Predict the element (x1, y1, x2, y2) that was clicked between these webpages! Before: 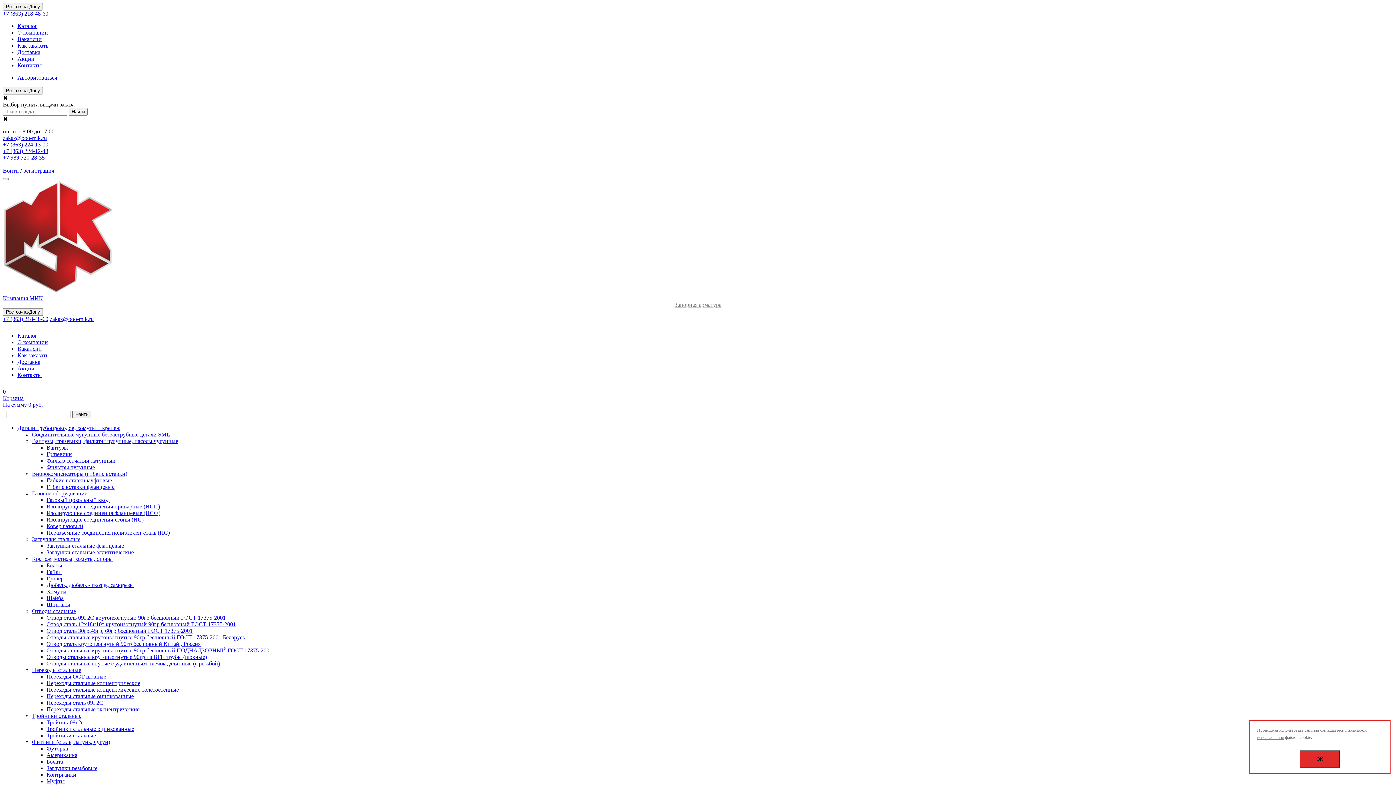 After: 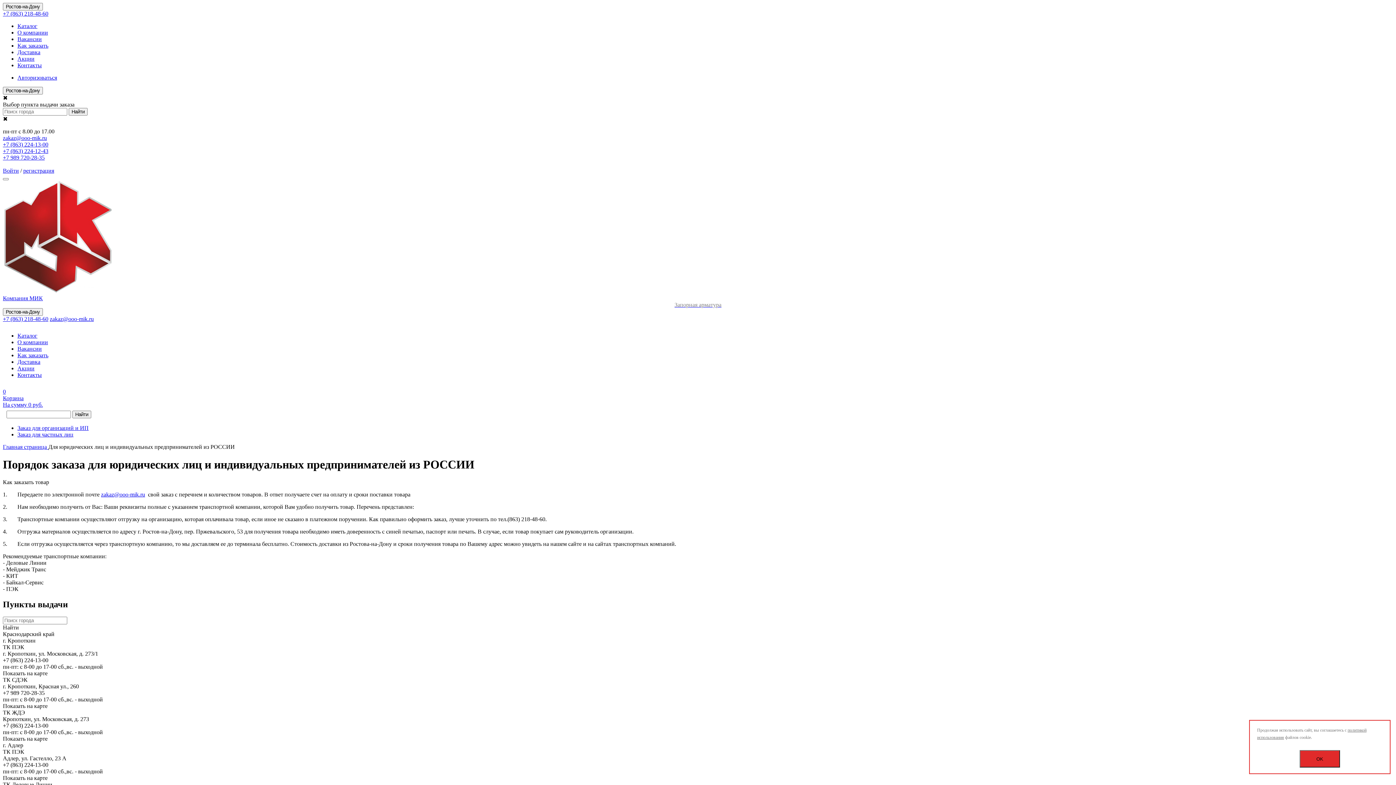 Action: label: Как заказать bbox: (17, 42, 48, 48)